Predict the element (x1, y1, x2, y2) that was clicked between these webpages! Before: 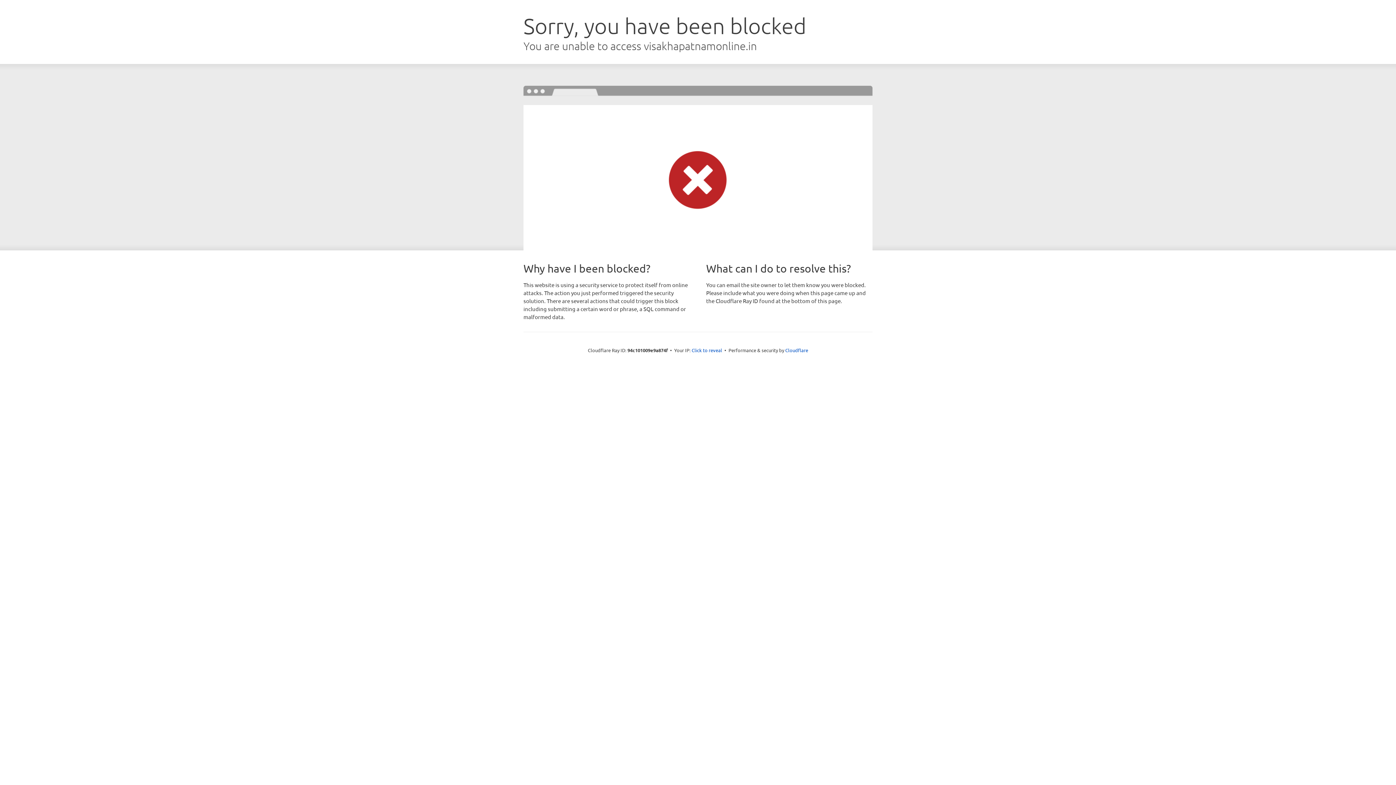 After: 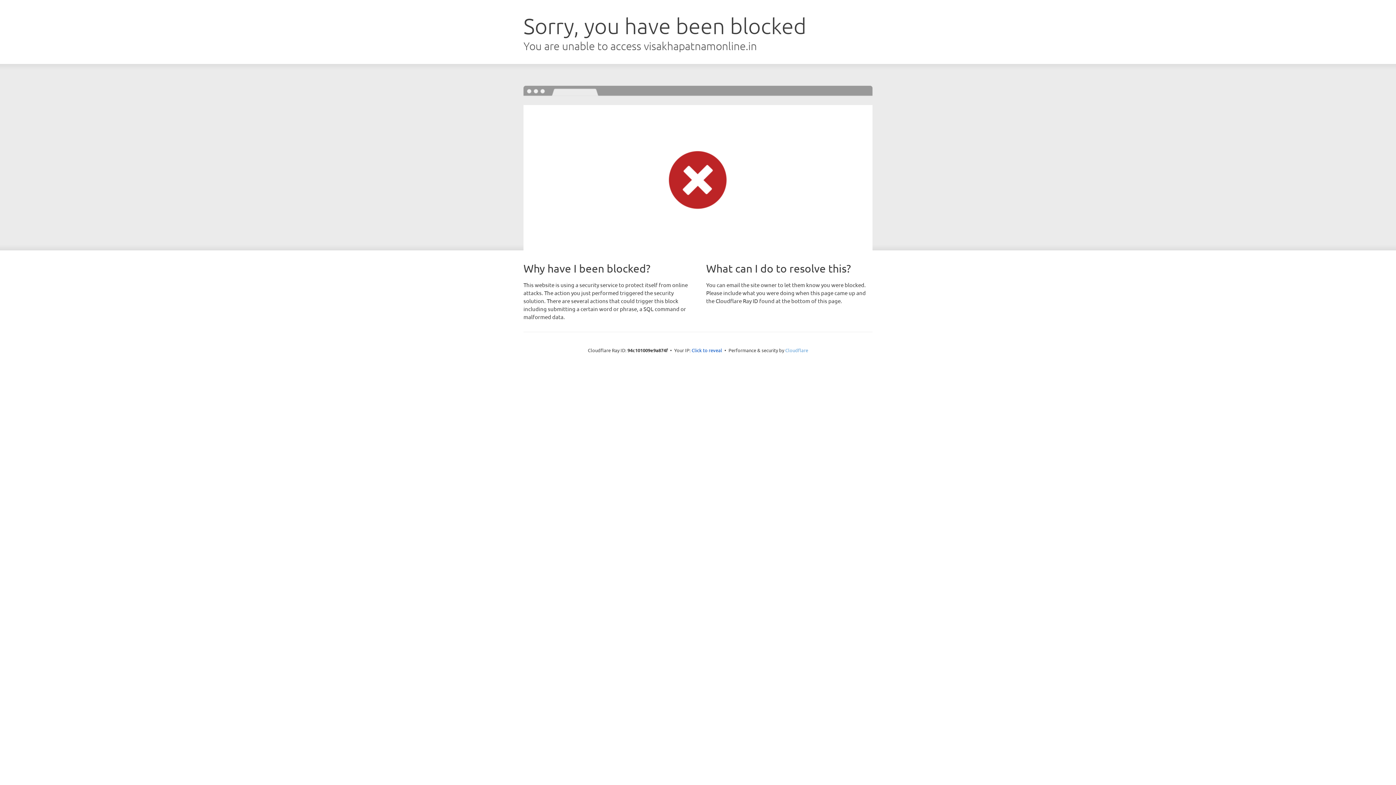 Action: bbox: (785, 347, 808, 353) label: Cloudflare